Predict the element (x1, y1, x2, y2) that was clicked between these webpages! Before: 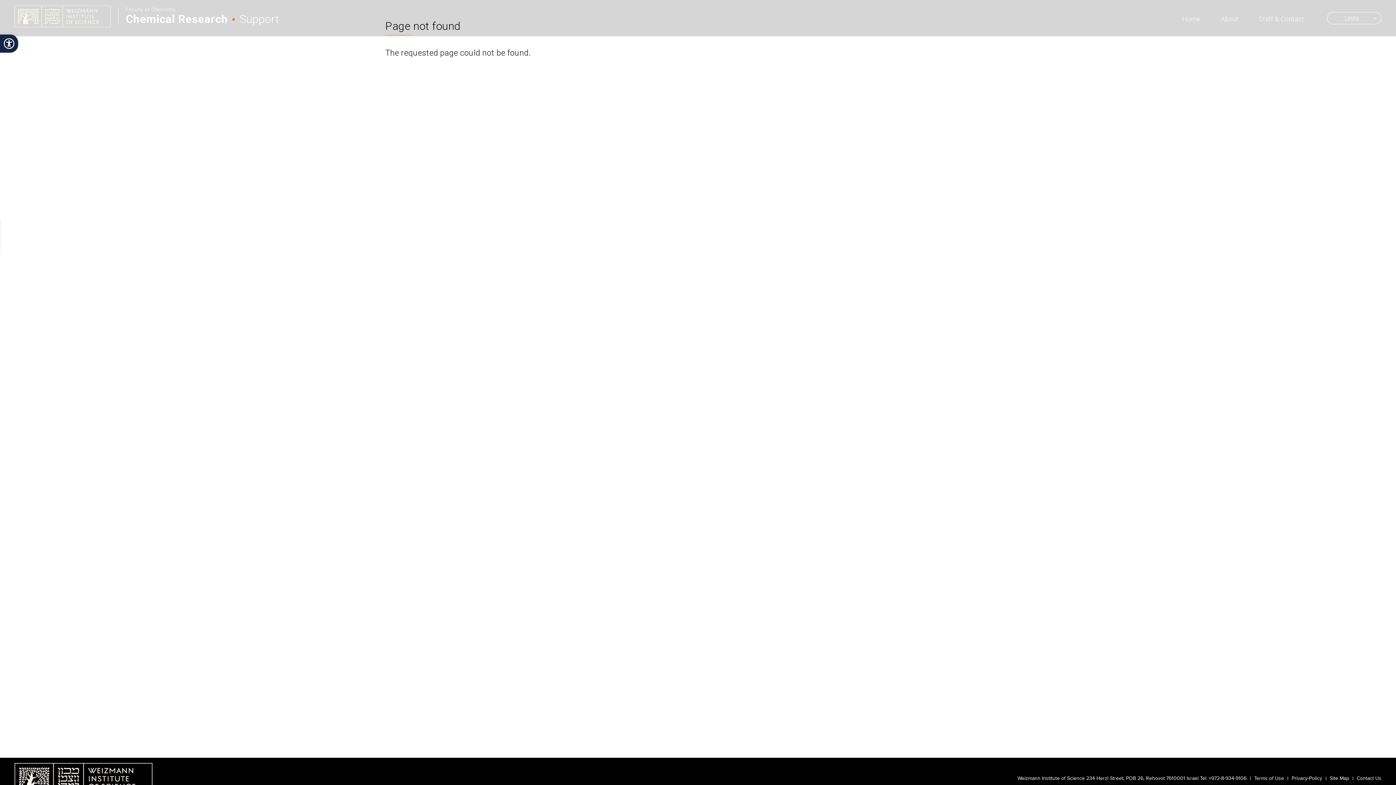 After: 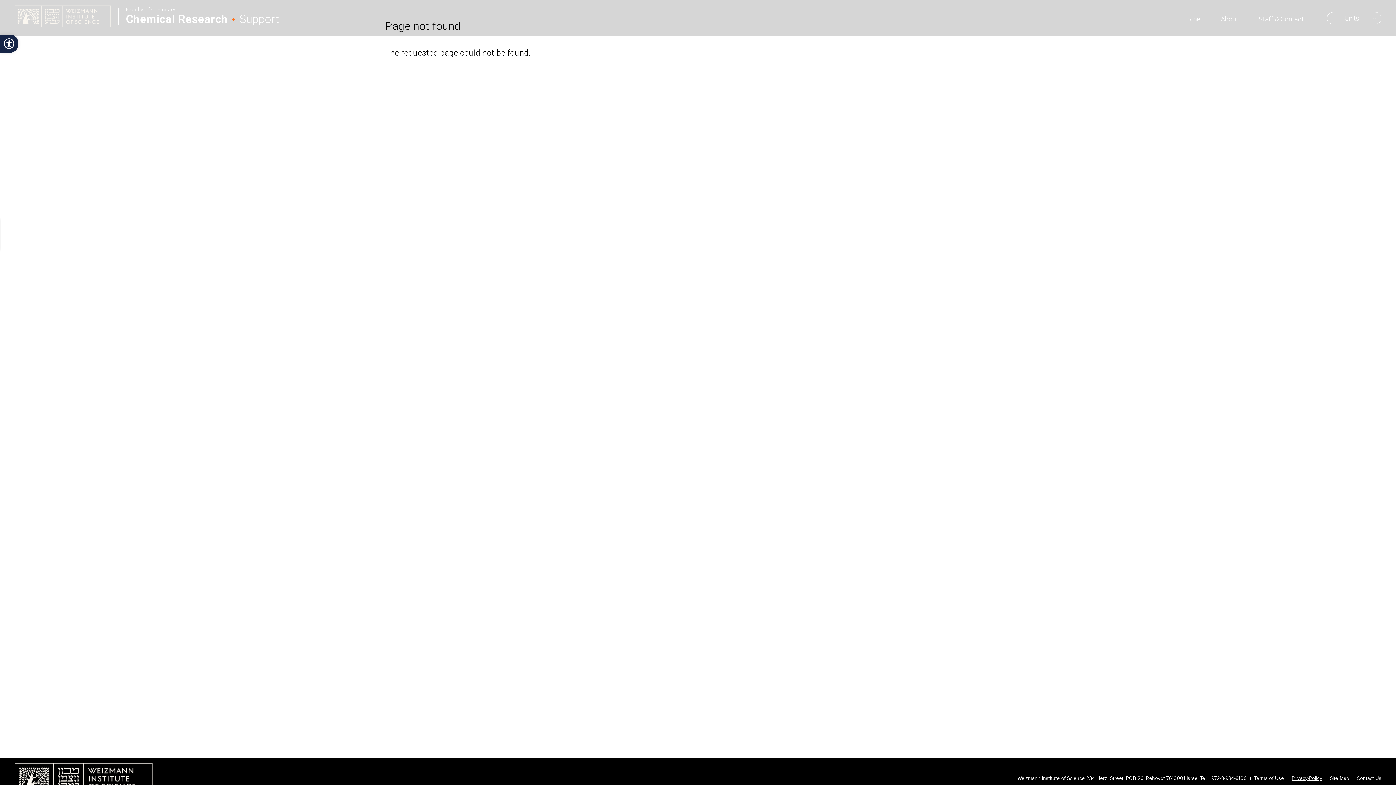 Action: label: Privacy-Policy bbox: (1292, 775, 1322, 782)